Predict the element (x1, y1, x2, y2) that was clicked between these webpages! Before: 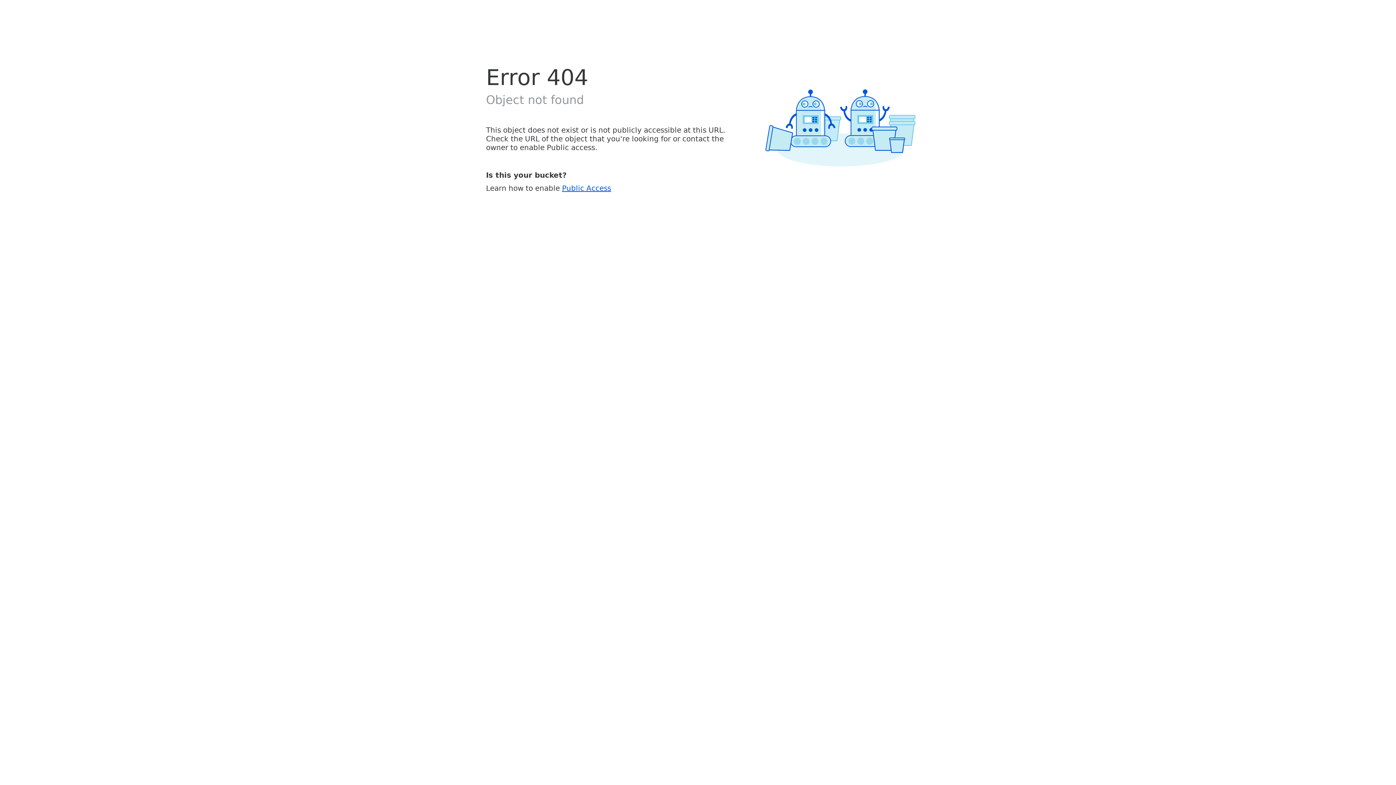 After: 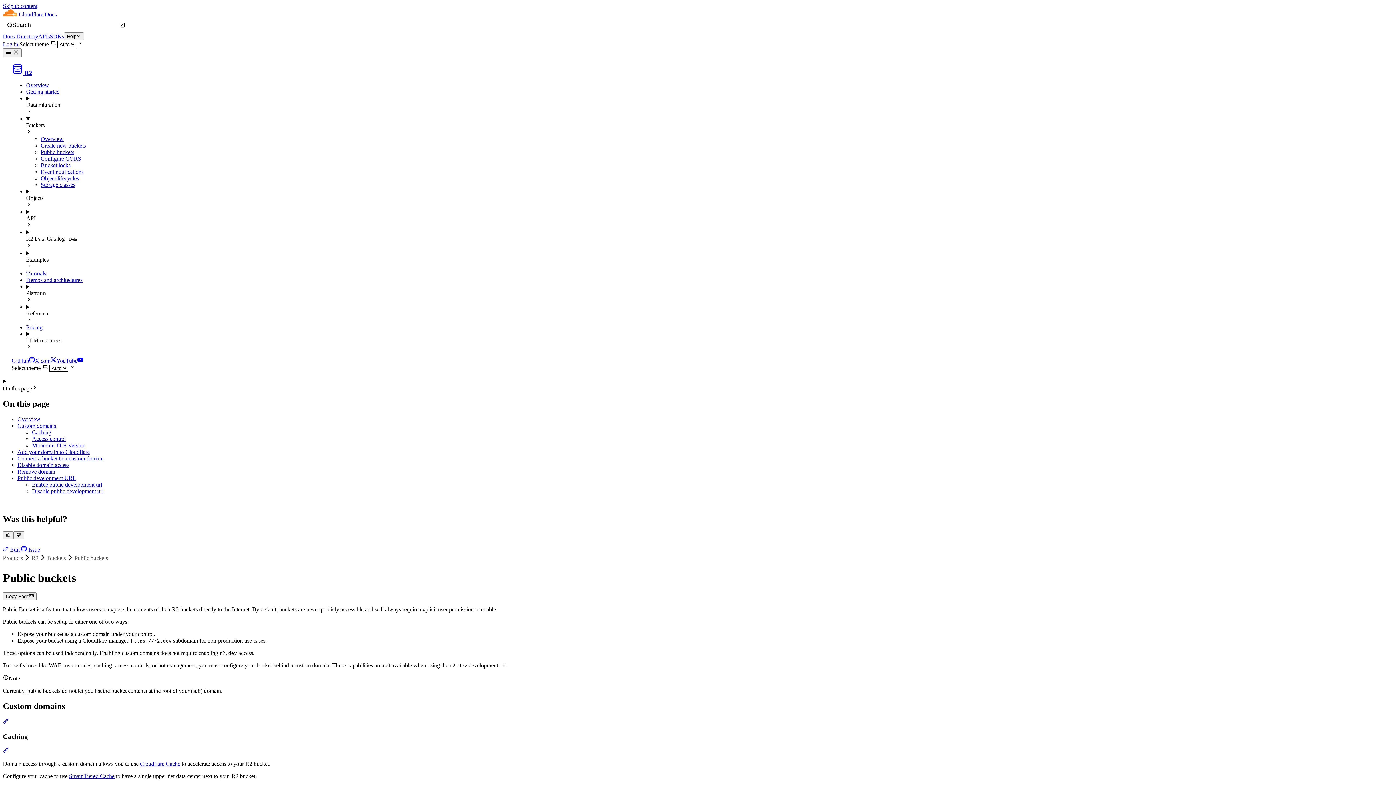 Action: label: Public Access bbox: (562, 183, 611, 192)